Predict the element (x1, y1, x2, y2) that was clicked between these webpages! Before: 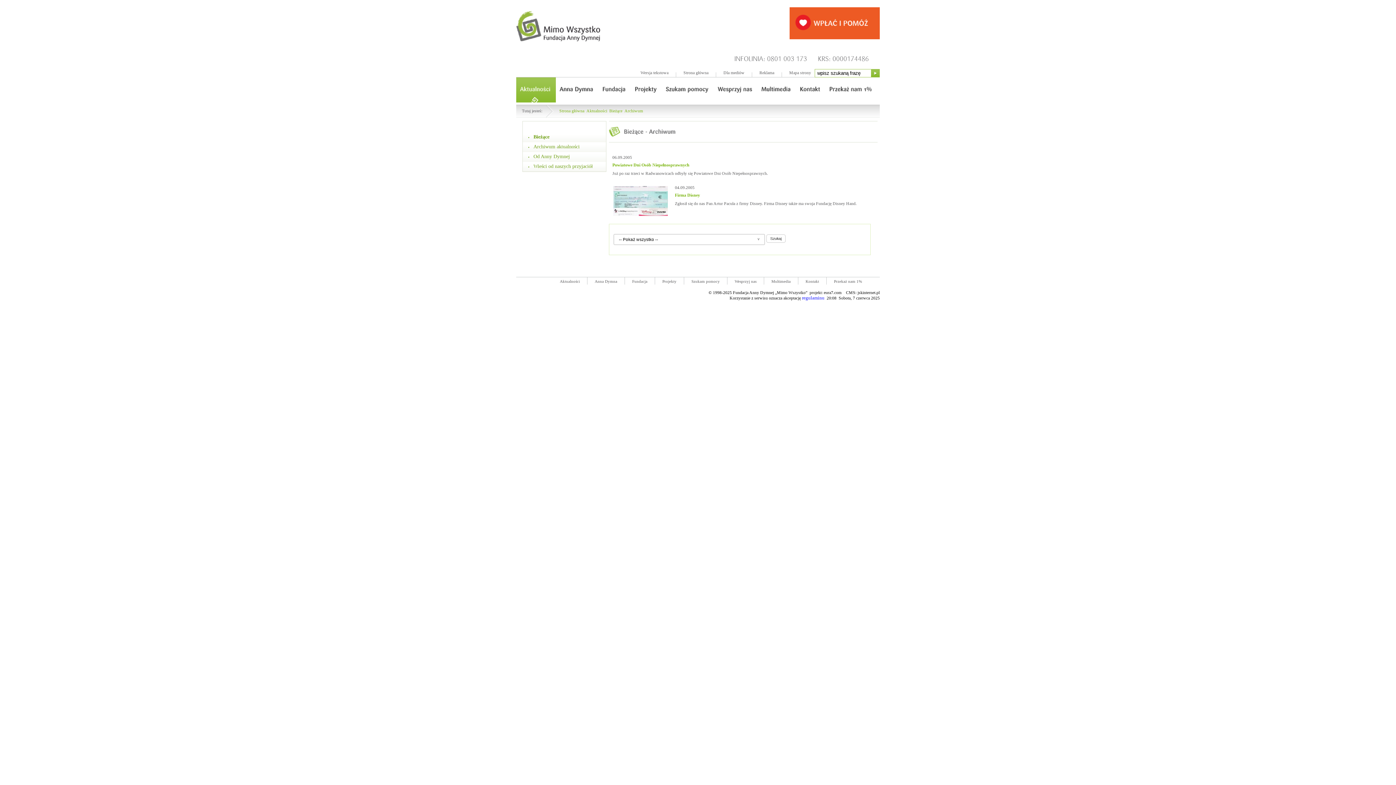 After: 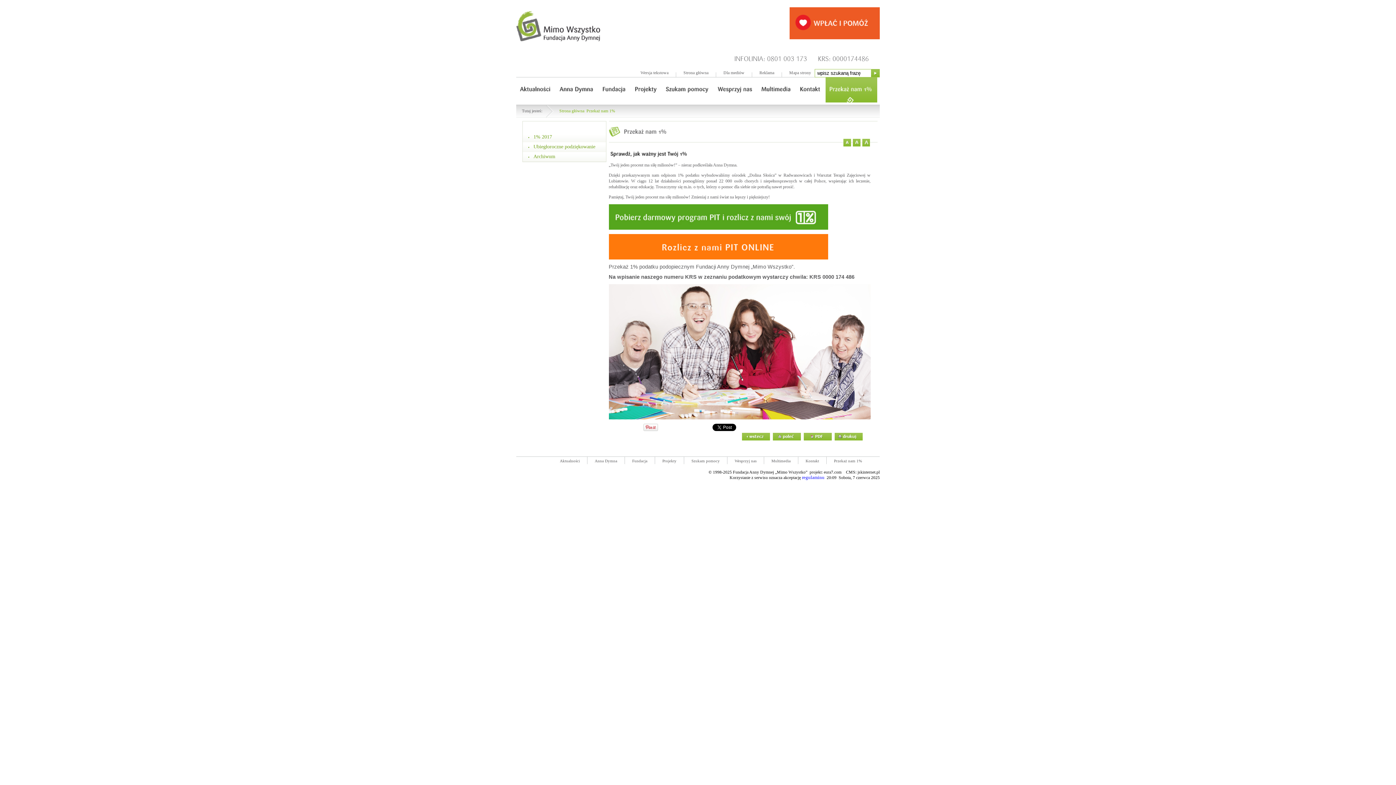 Action: label: Przekażnam1% bbox: (825, 77, 877, 102)